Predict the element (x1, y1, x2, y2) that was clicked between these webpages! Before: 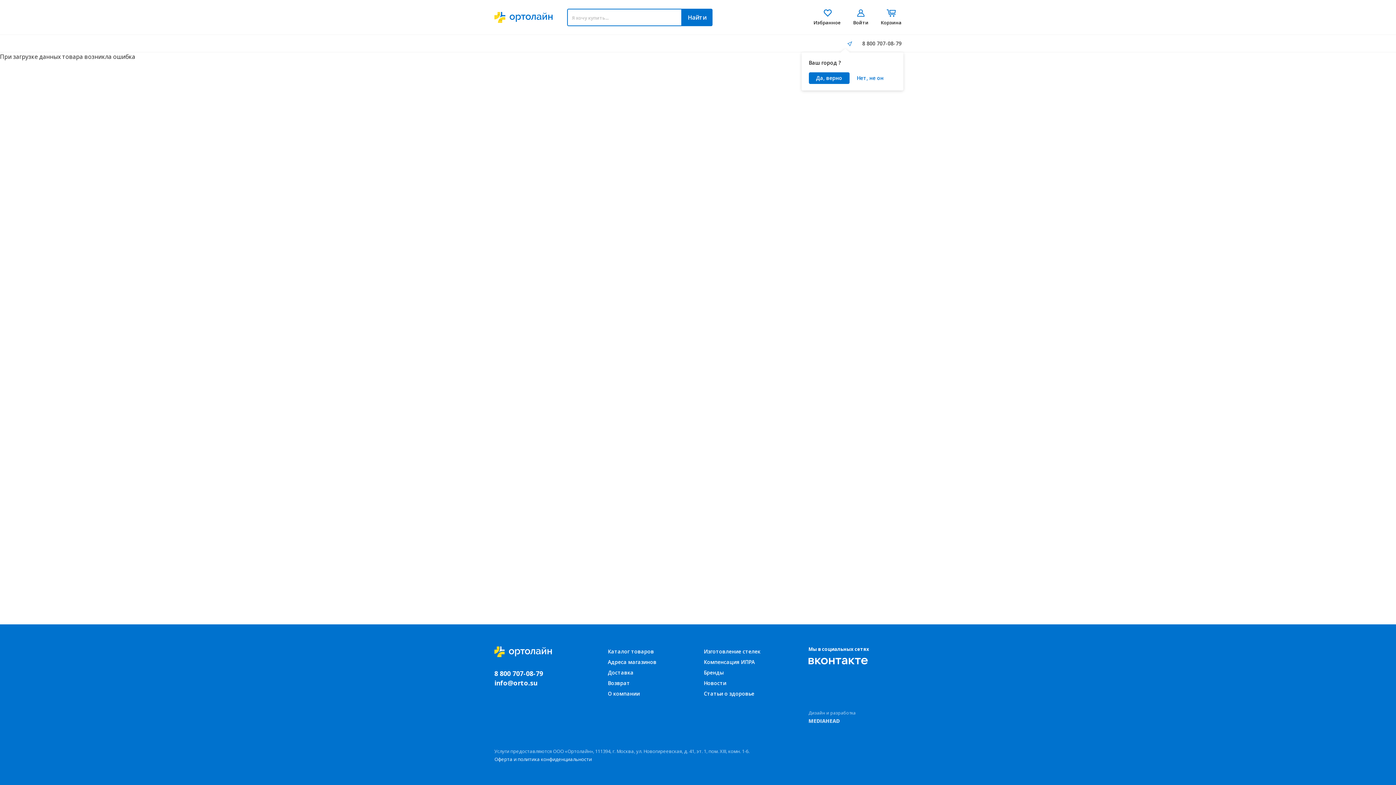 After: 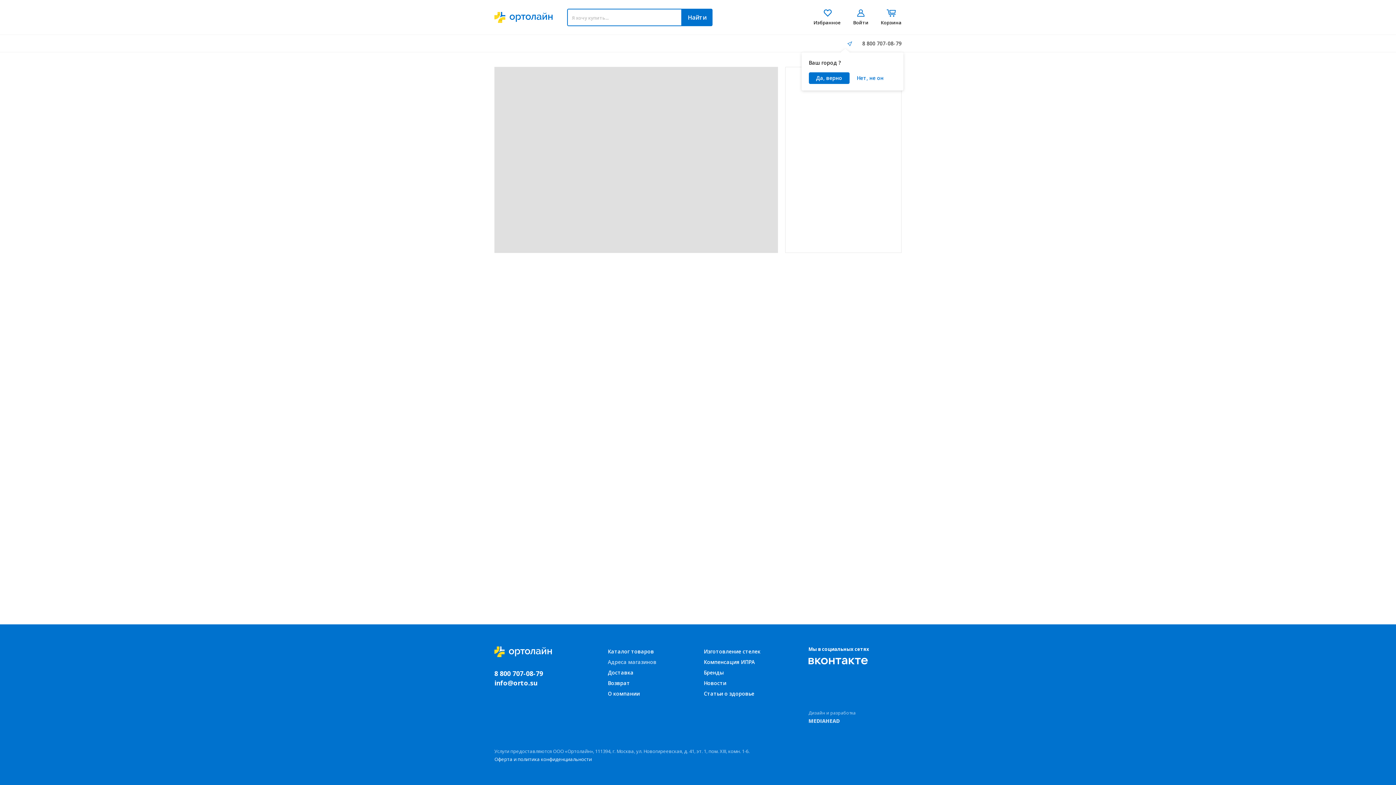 Action: bbox: (608, 657, 656, 667) label: Адреса магазинов